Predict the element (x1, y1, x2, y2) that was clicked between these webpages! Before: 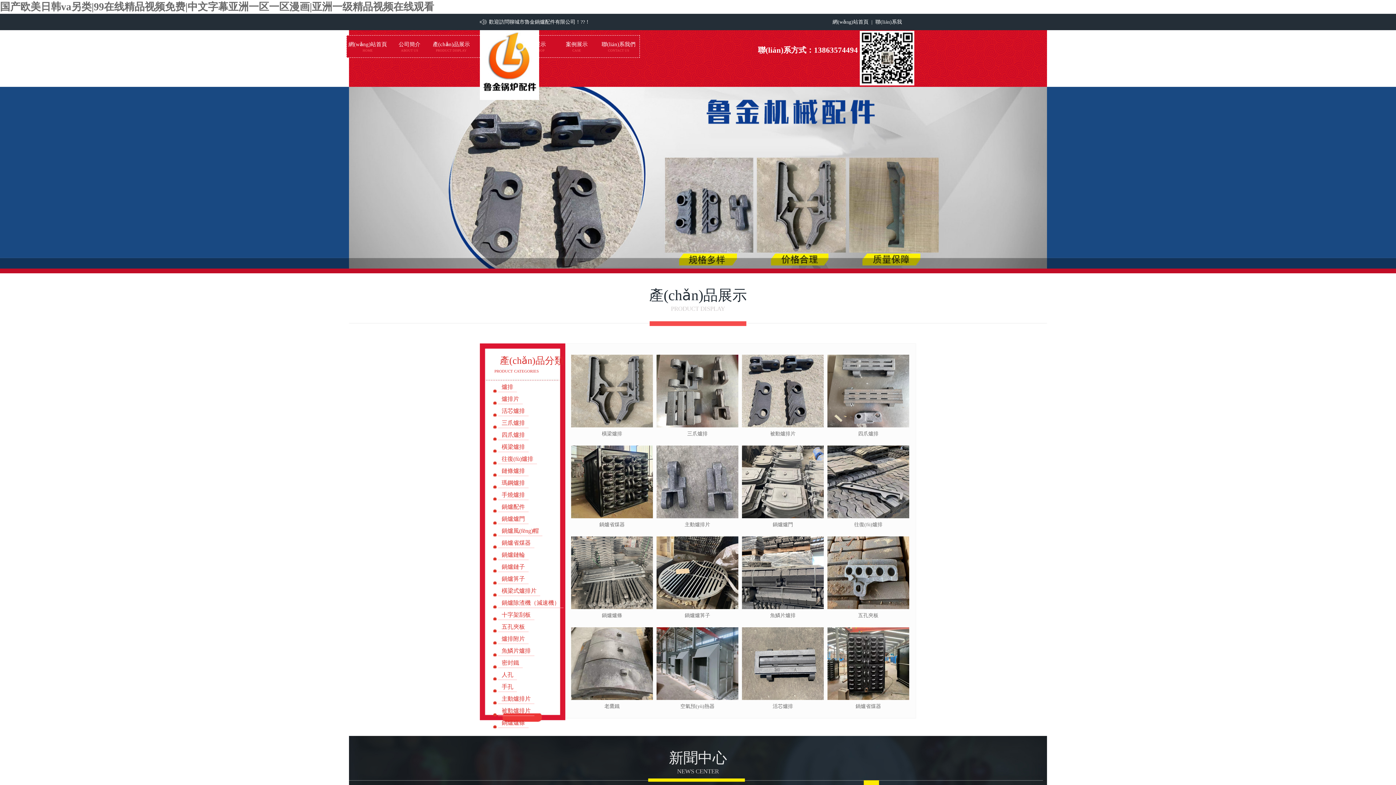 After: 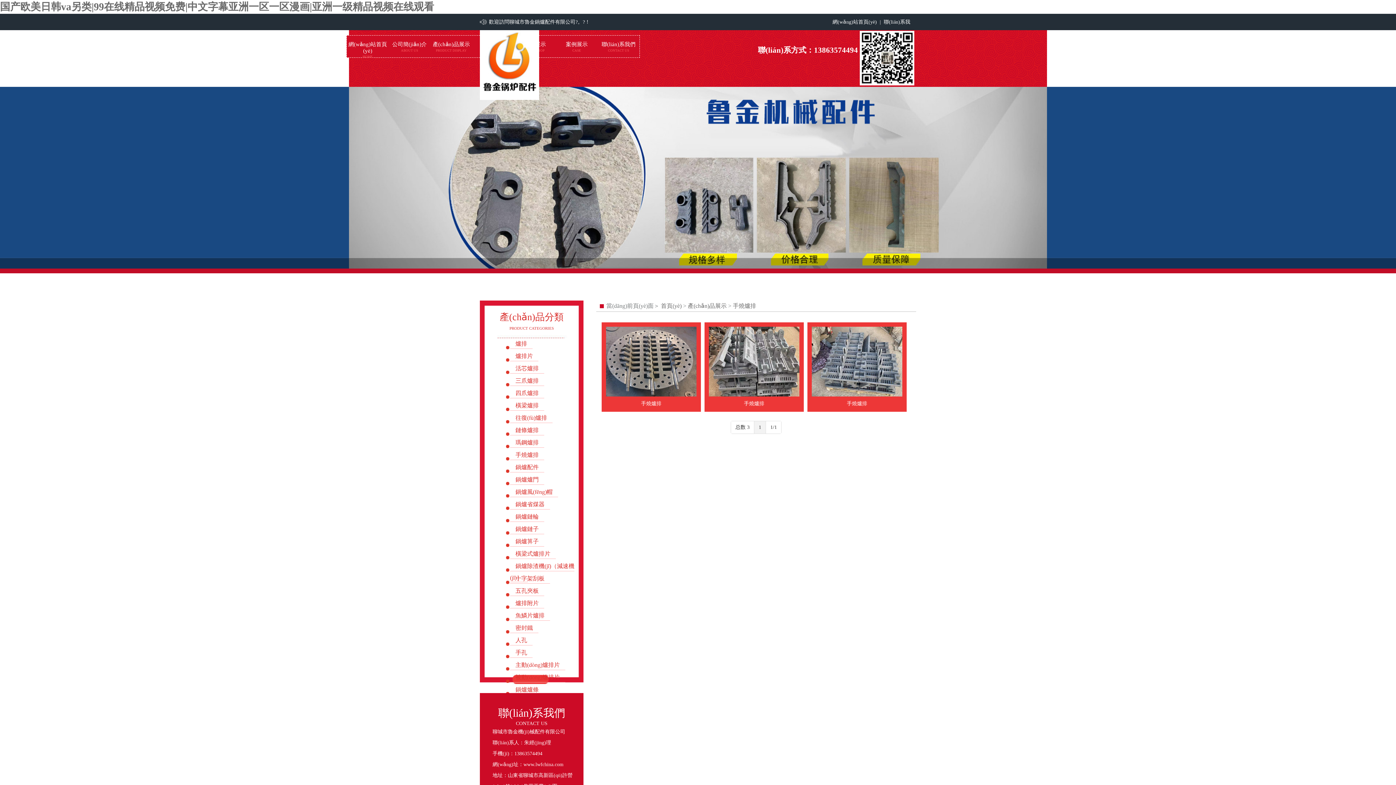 Action: bbox: (498, 492, 528, 500) label: 手燒爐排